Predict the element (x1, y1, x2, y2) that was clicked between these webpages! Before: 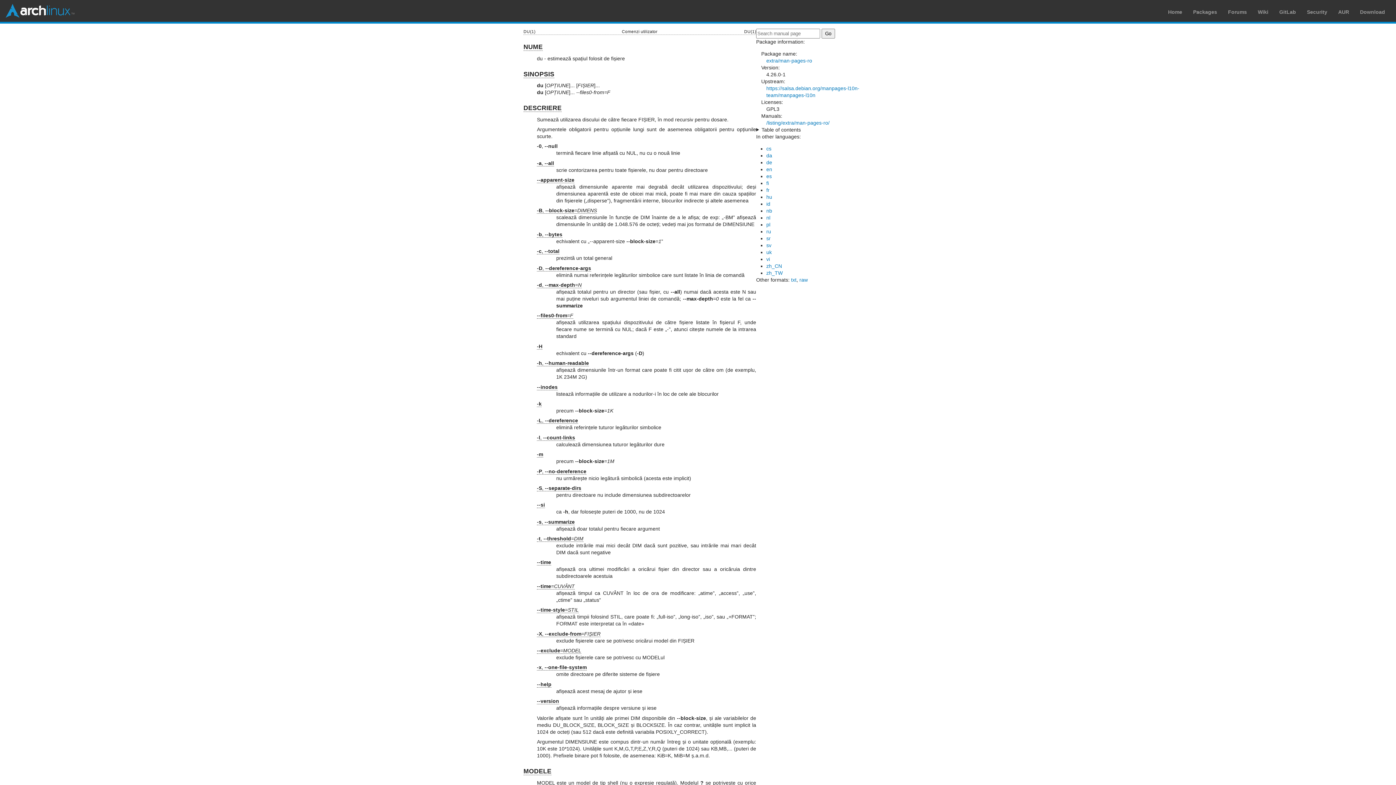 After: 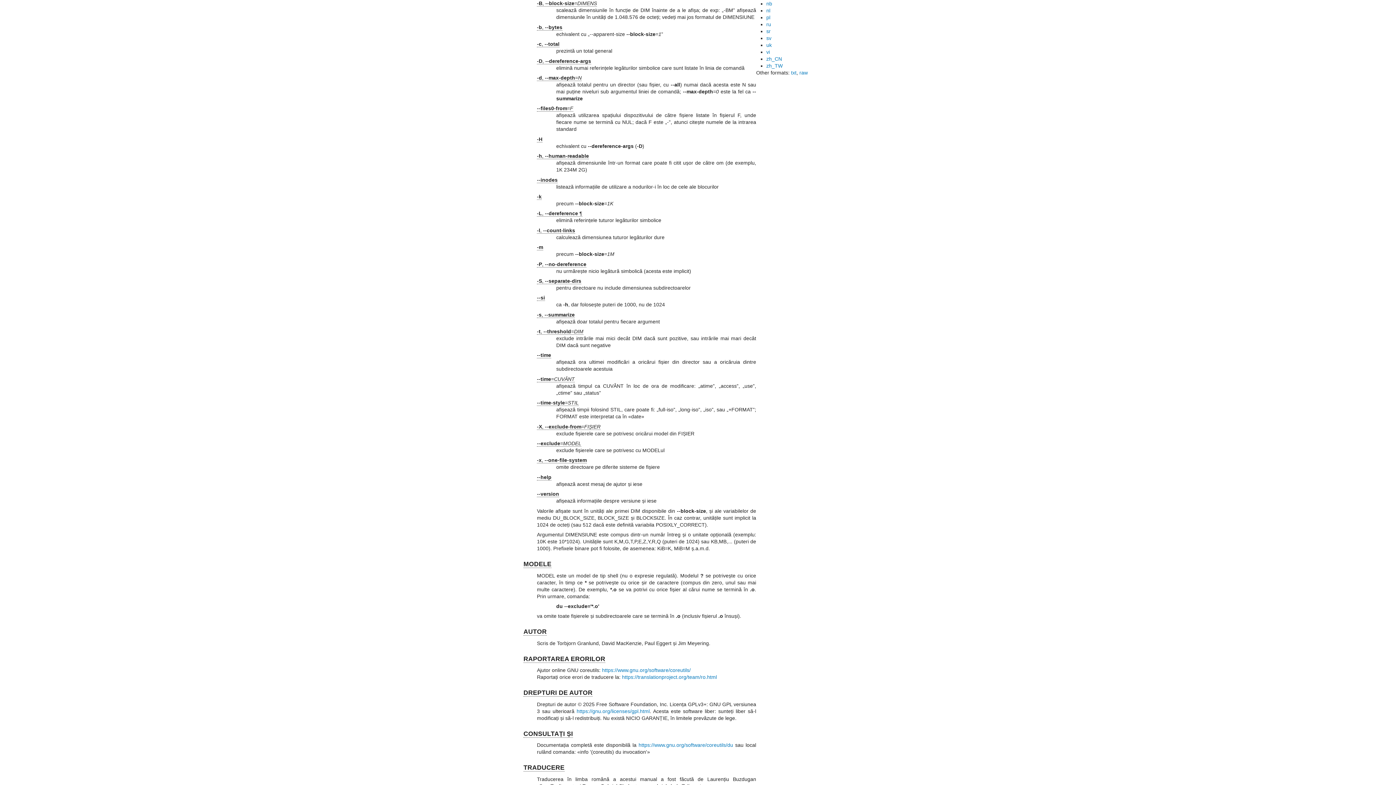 Action: label: -B, --block-size=DIMENS bbox: (537, 207, 597, 213)